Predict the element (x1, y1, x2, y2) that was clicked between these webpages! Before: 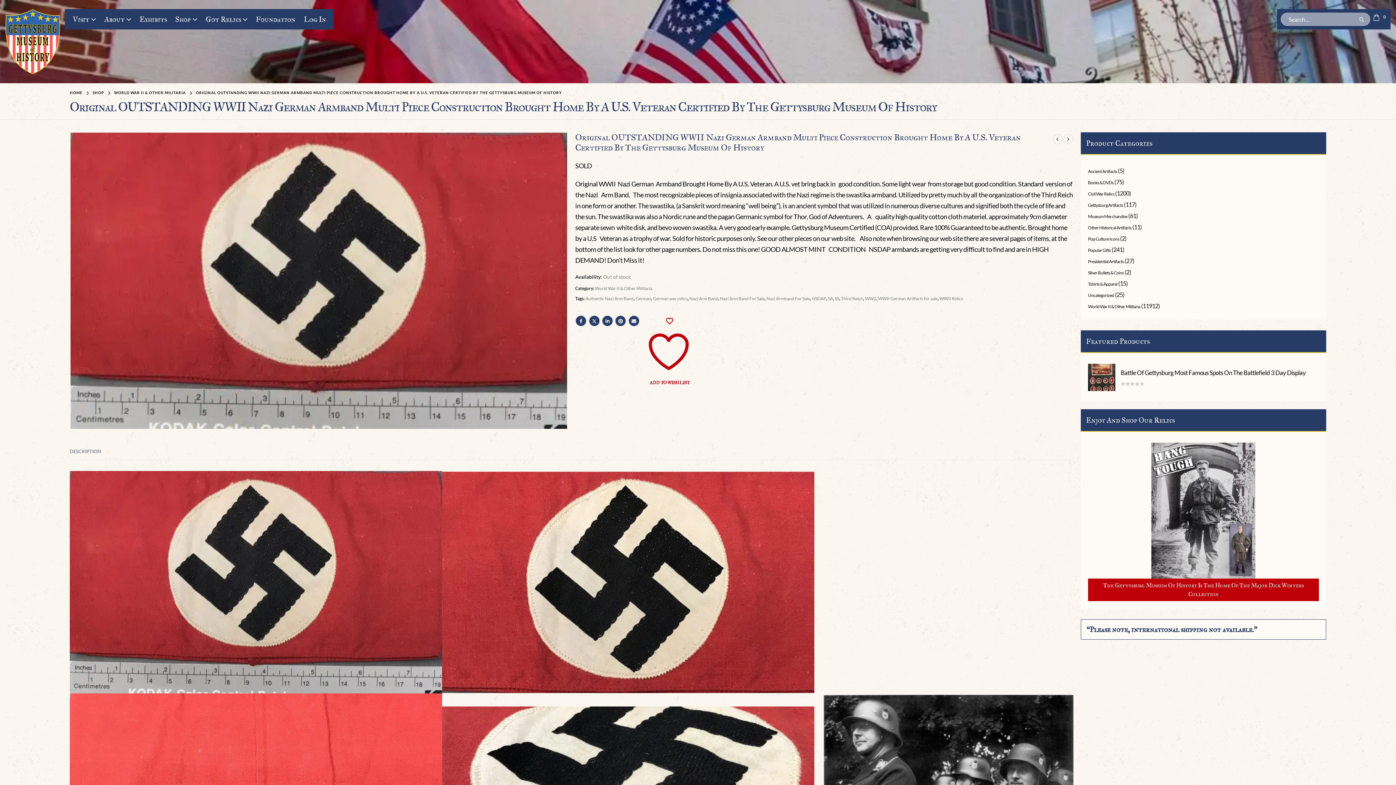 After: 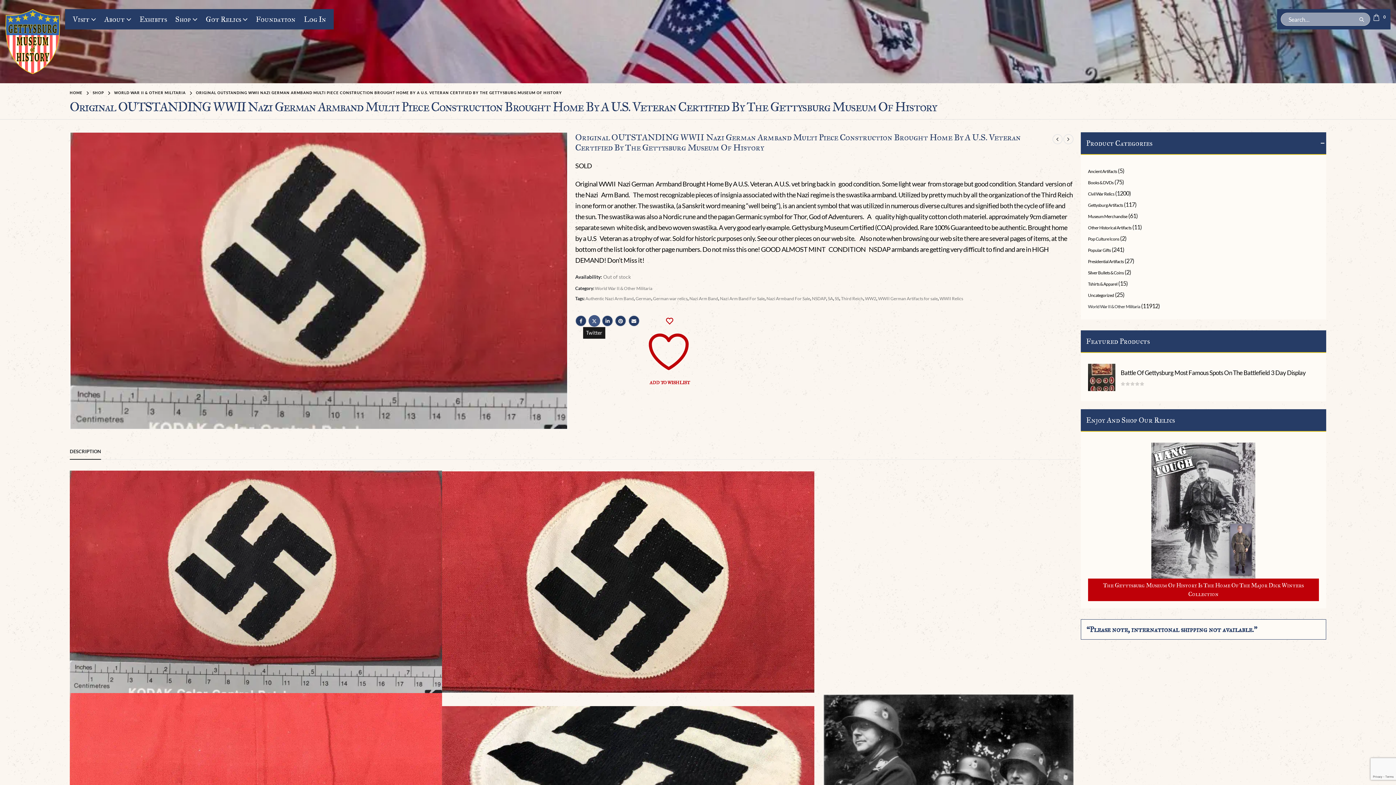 Action: label: Twitter bbox: (588, 315, 600, 327)